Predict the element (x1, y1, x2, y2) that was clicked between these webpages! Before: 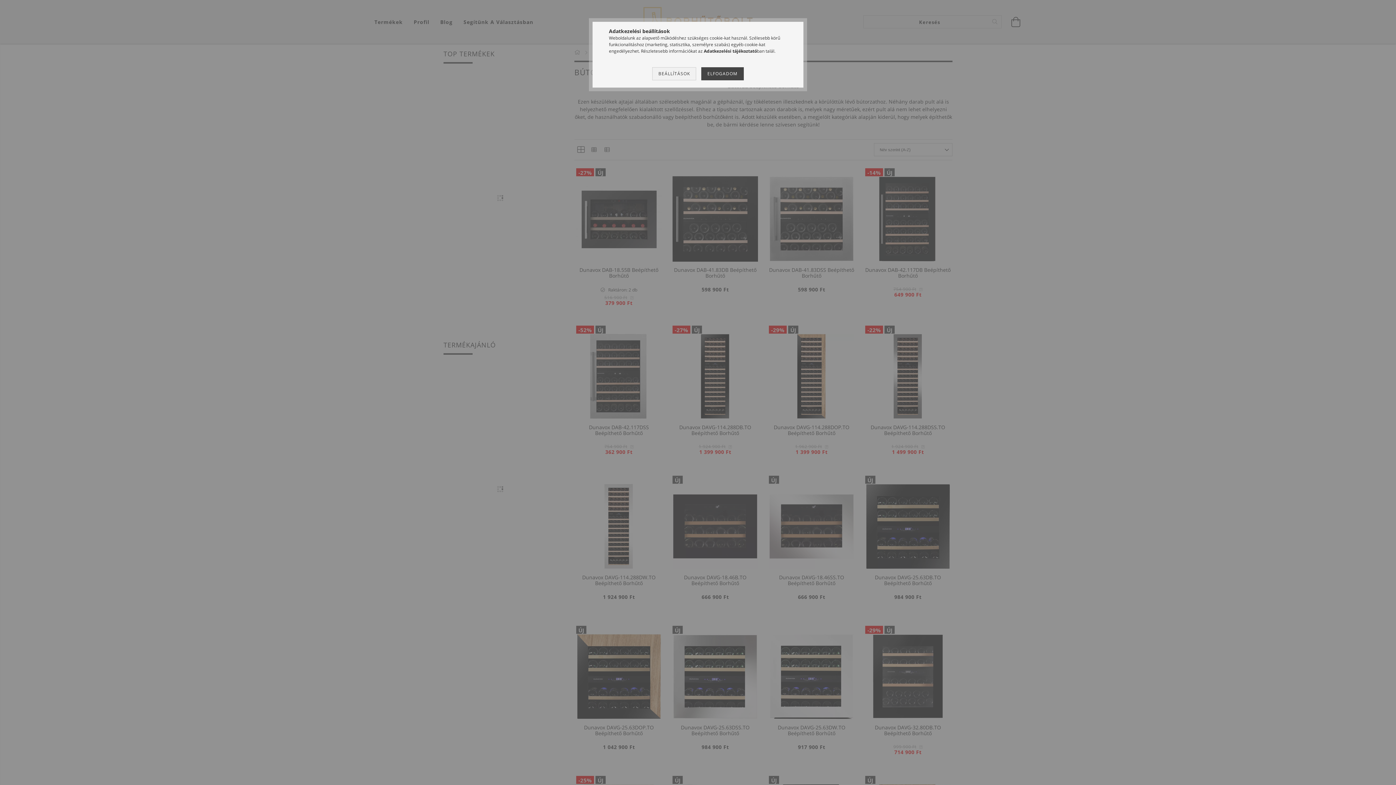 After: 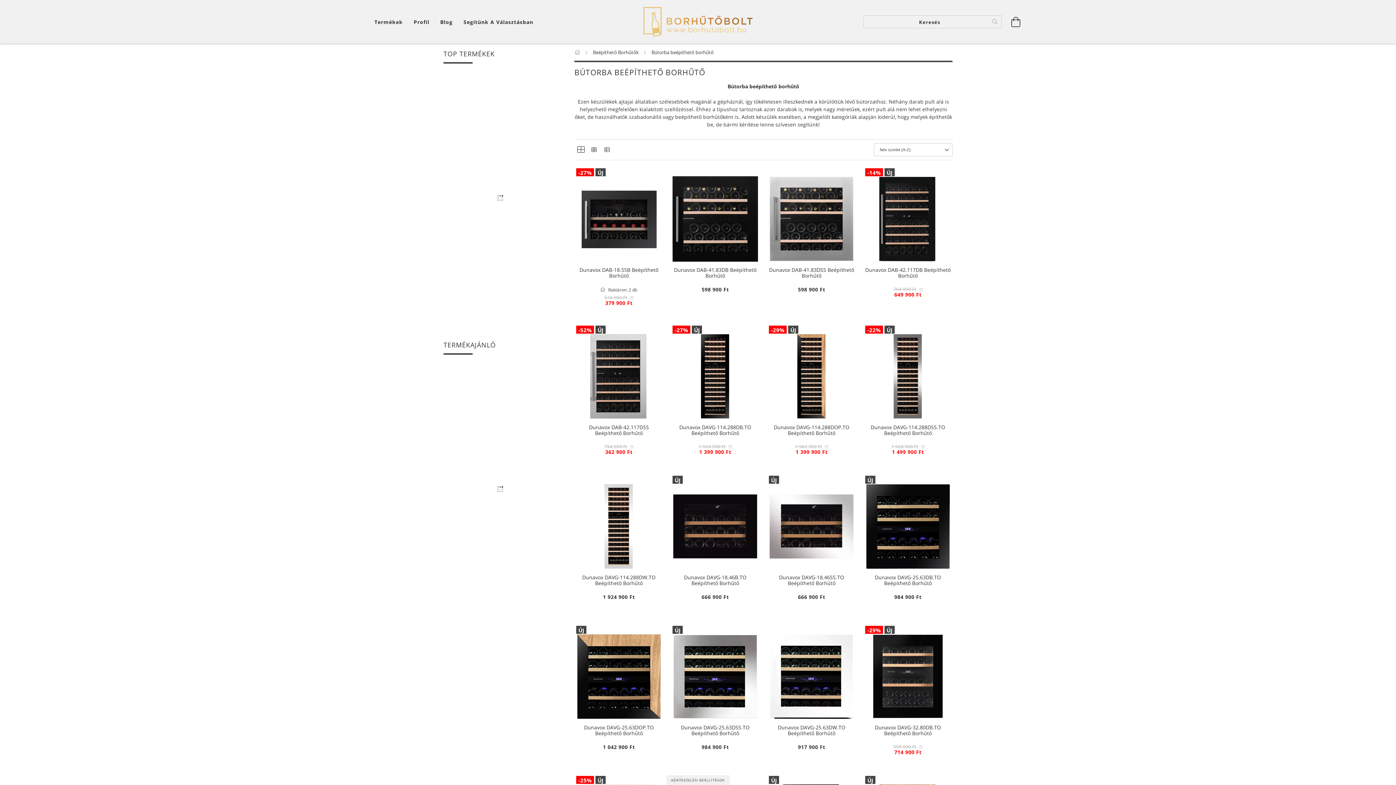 Action: bbox: (701, 67, 743, 80) label: ELFOGADOM